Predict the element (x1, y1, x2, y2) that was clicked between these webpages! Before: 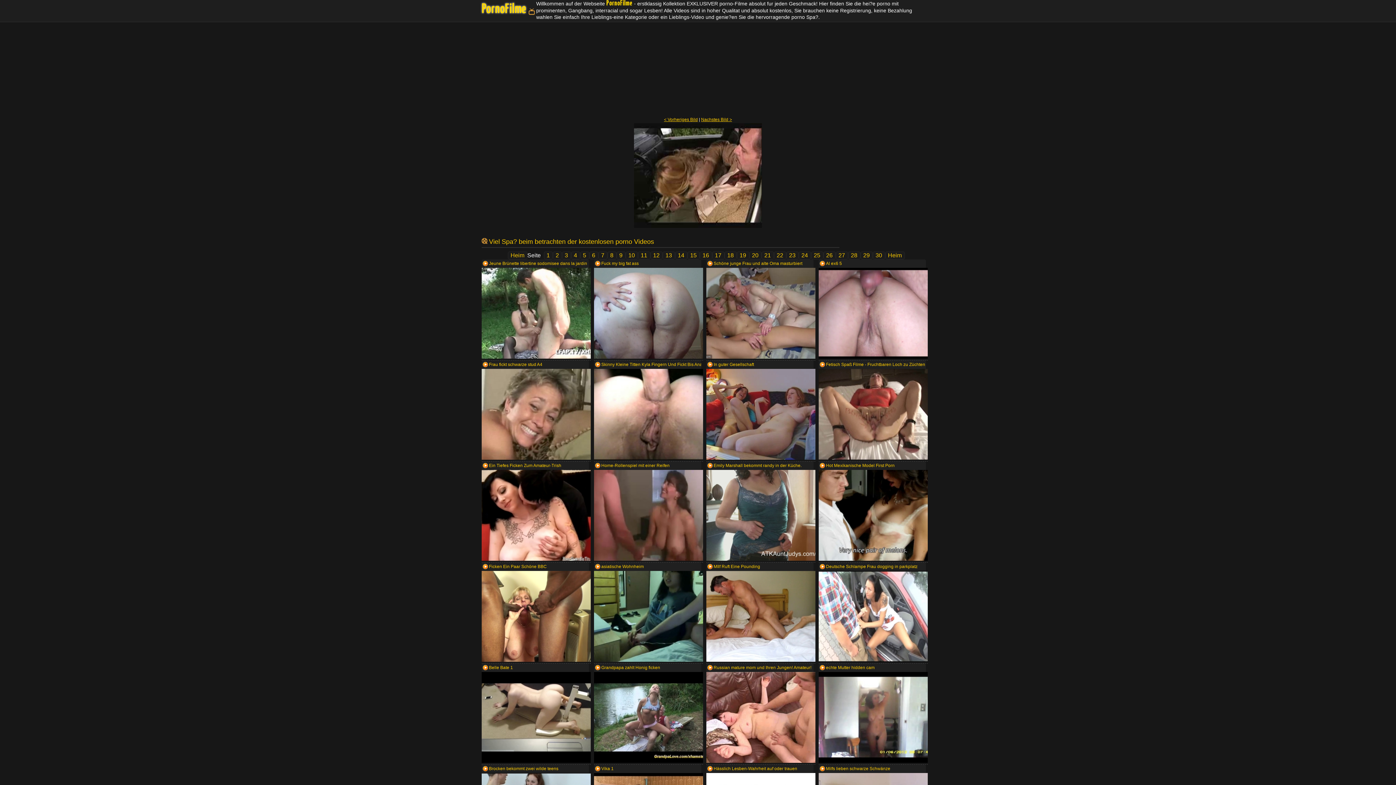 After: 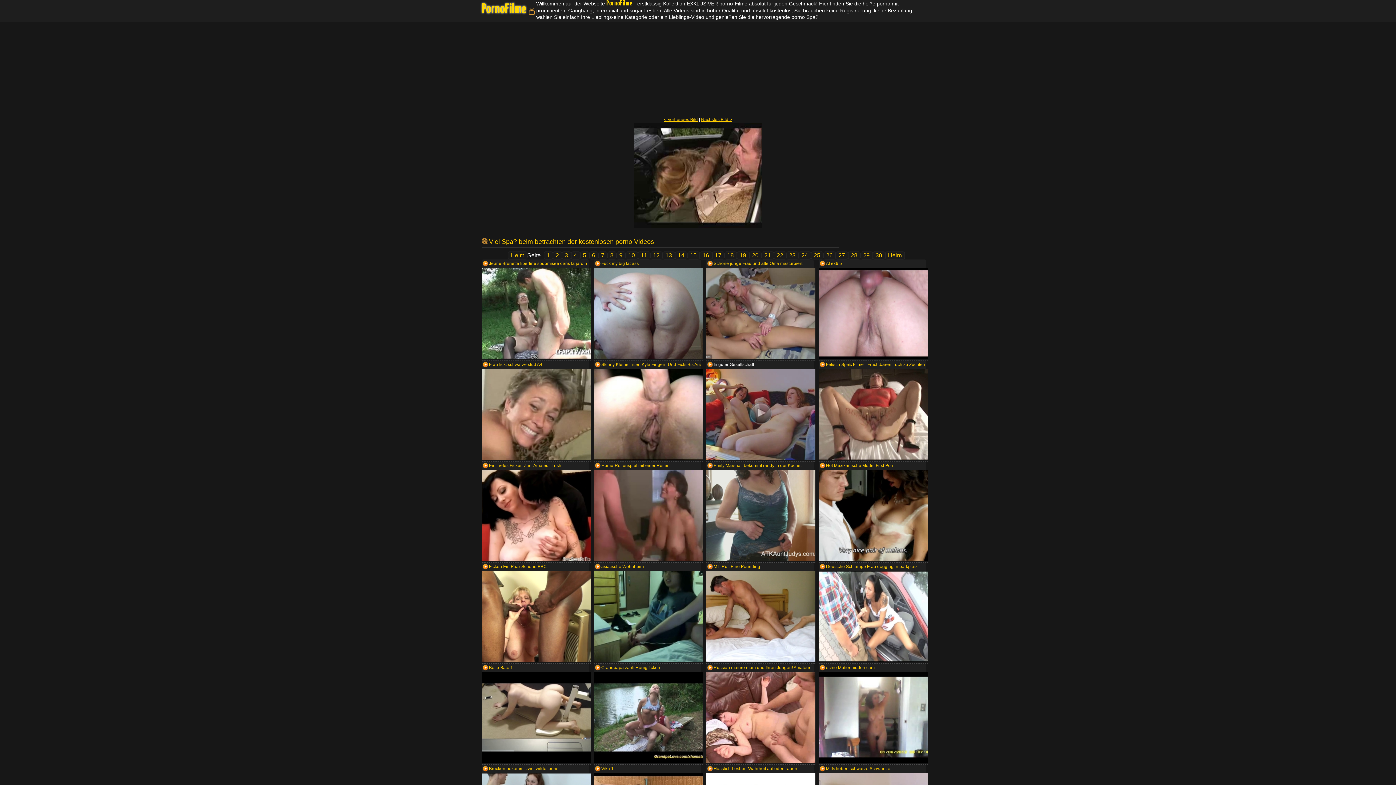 Action: label: In guter Gesellschaft bbox: (706, 360, 815, 461)